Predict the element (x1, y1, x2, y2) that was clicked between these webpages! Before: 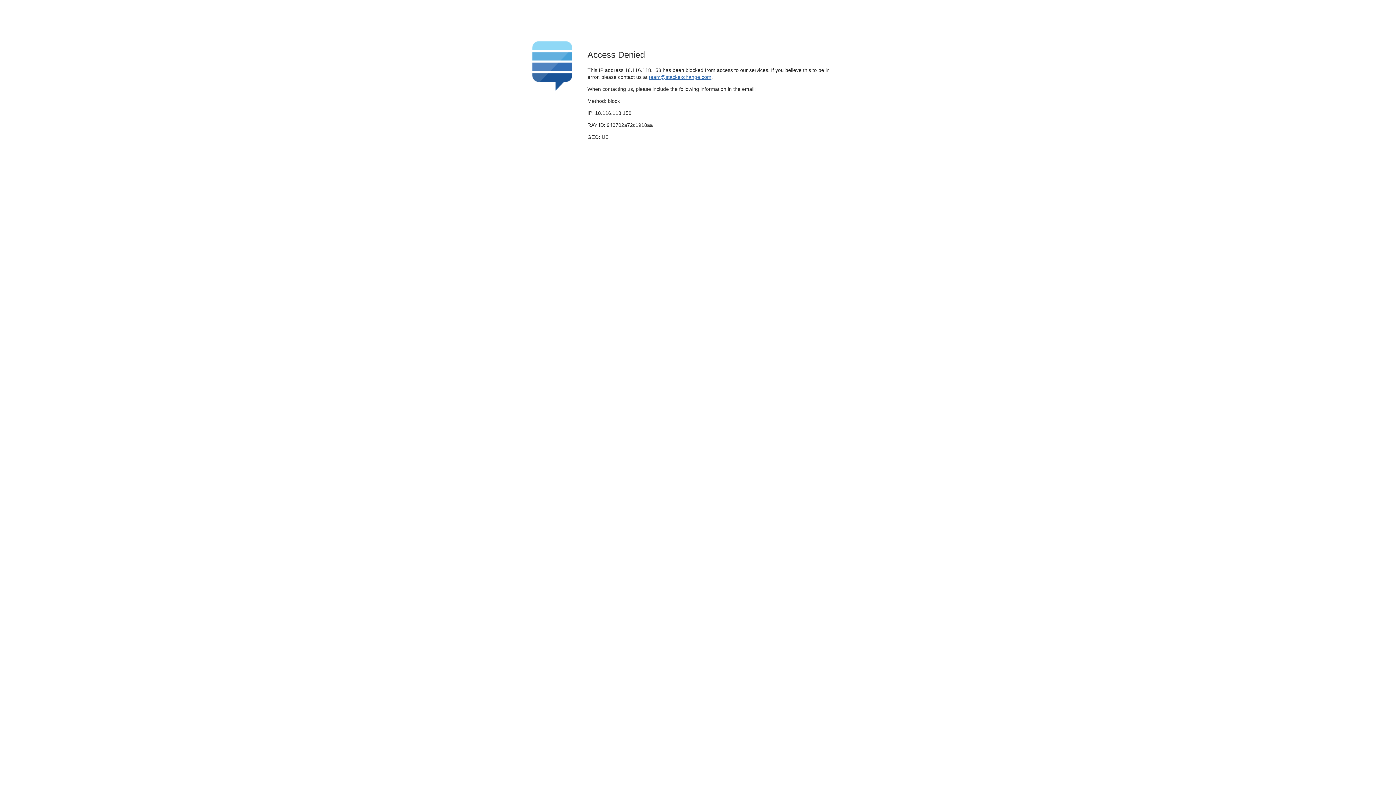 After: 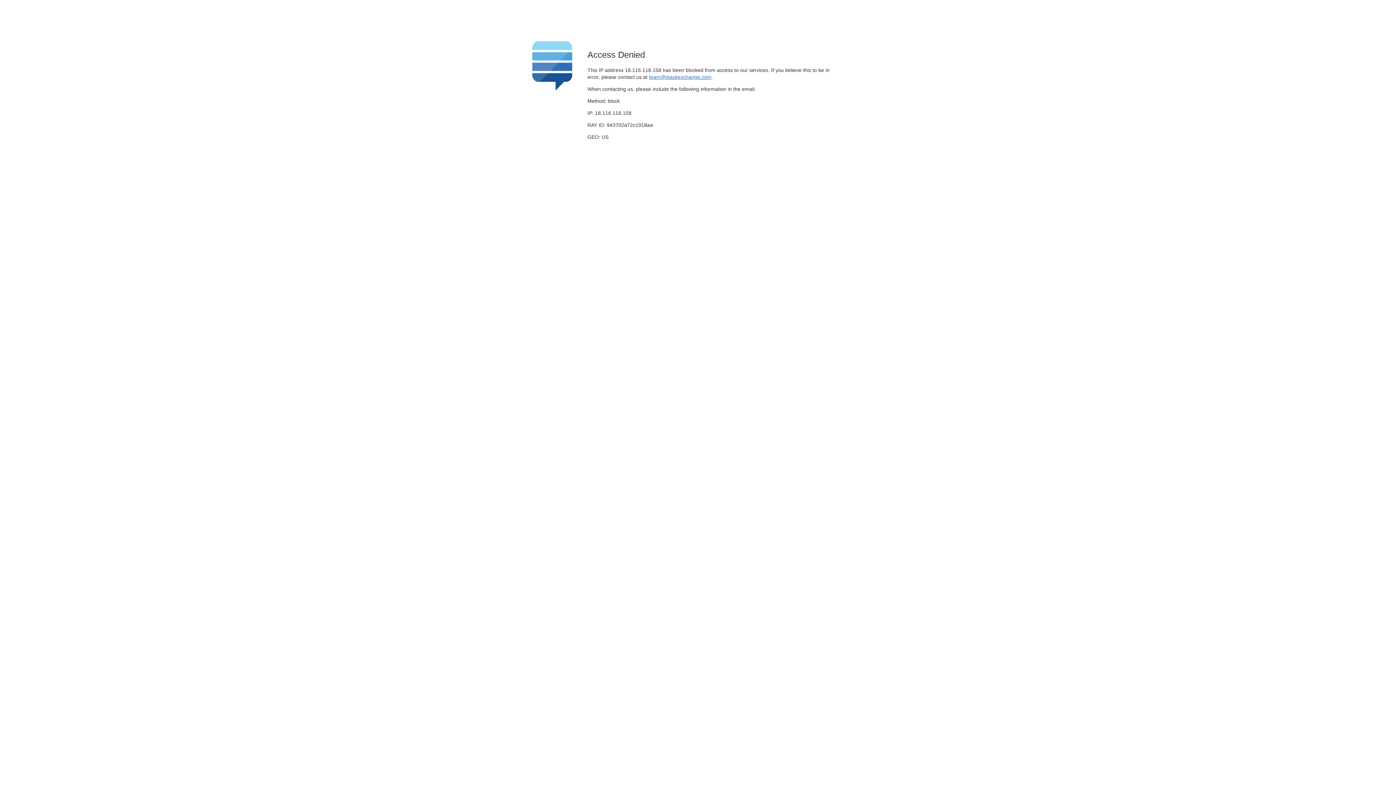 Action: label: team@stackexchange.com bbox: (649, 74, 711, 79)